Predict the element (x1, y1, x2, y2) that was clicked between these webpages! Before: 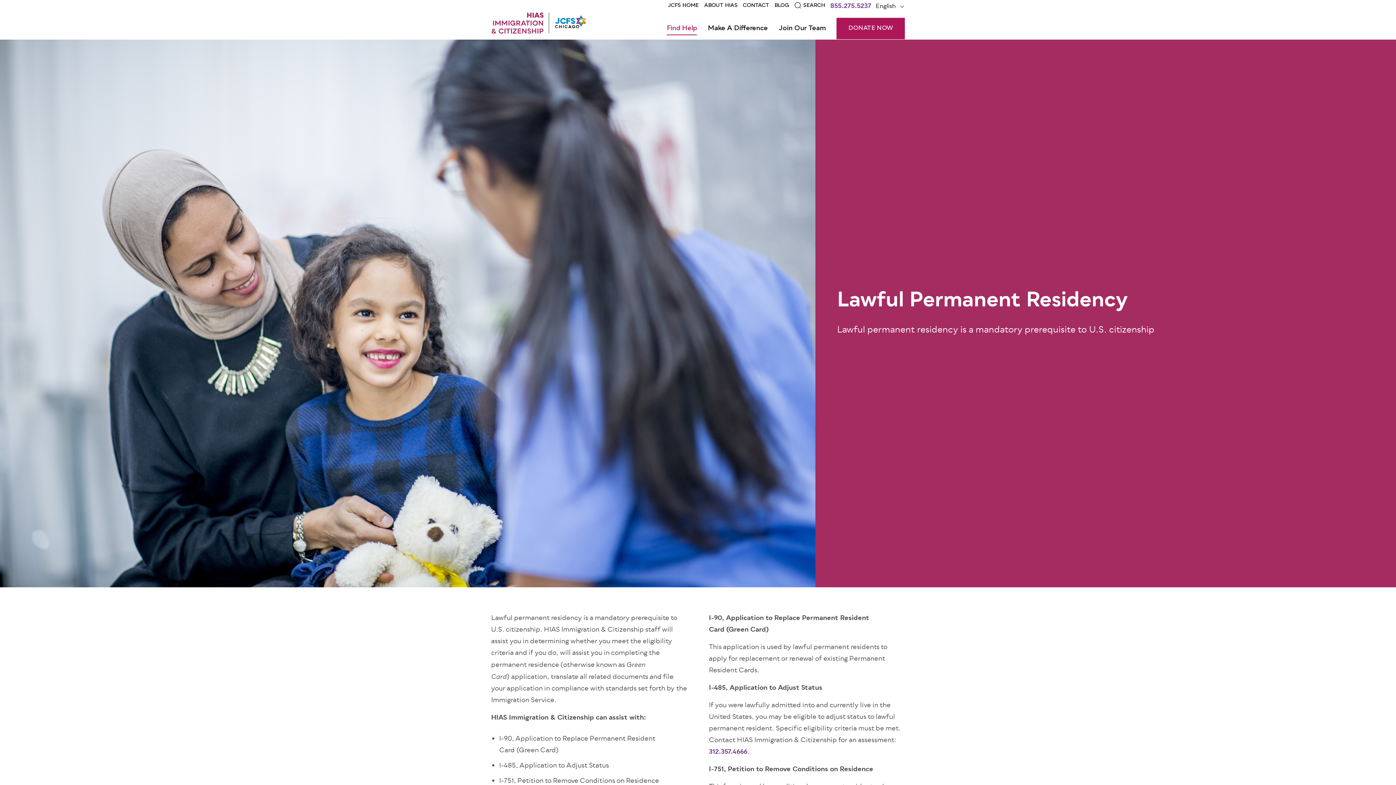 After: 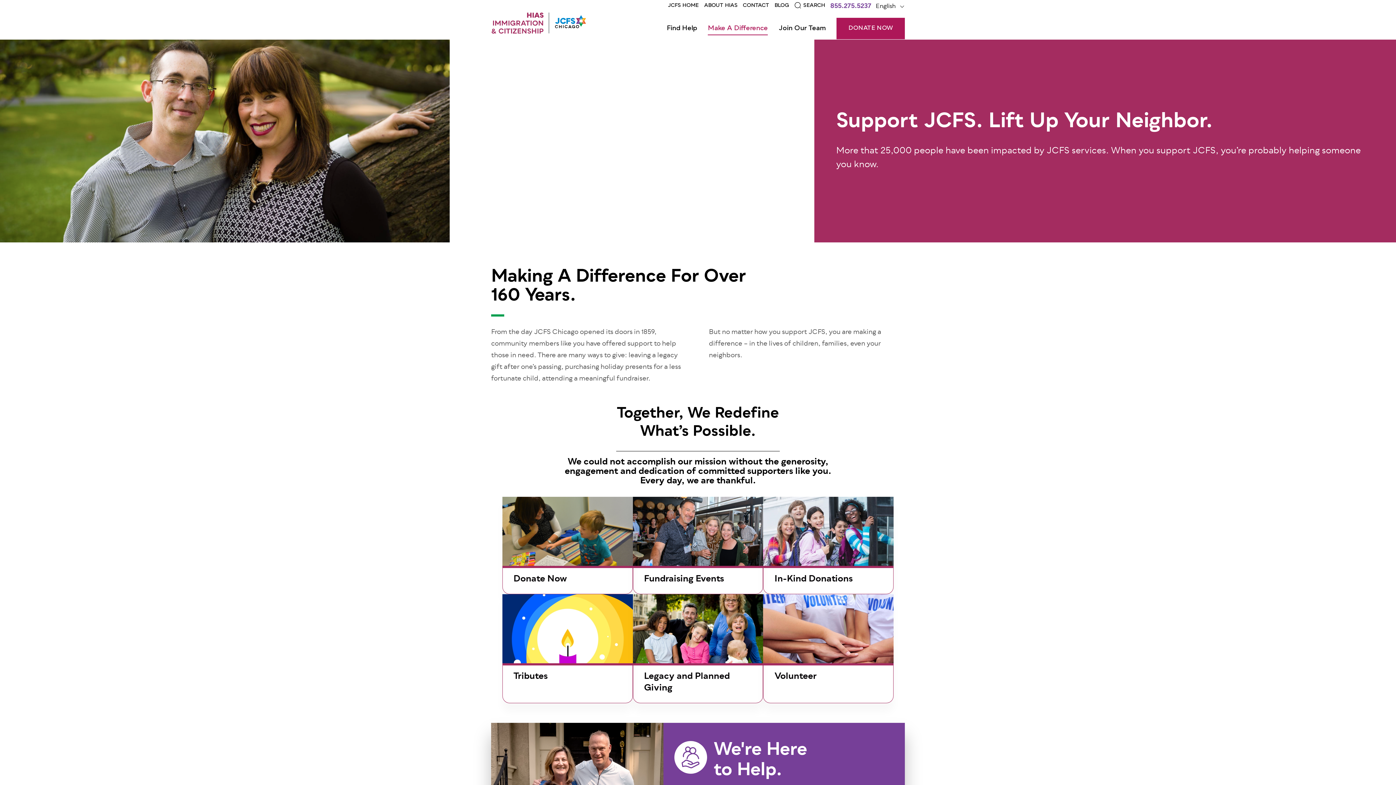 Action: label: Make A Difference bbox: (708, 23, 768, 33)